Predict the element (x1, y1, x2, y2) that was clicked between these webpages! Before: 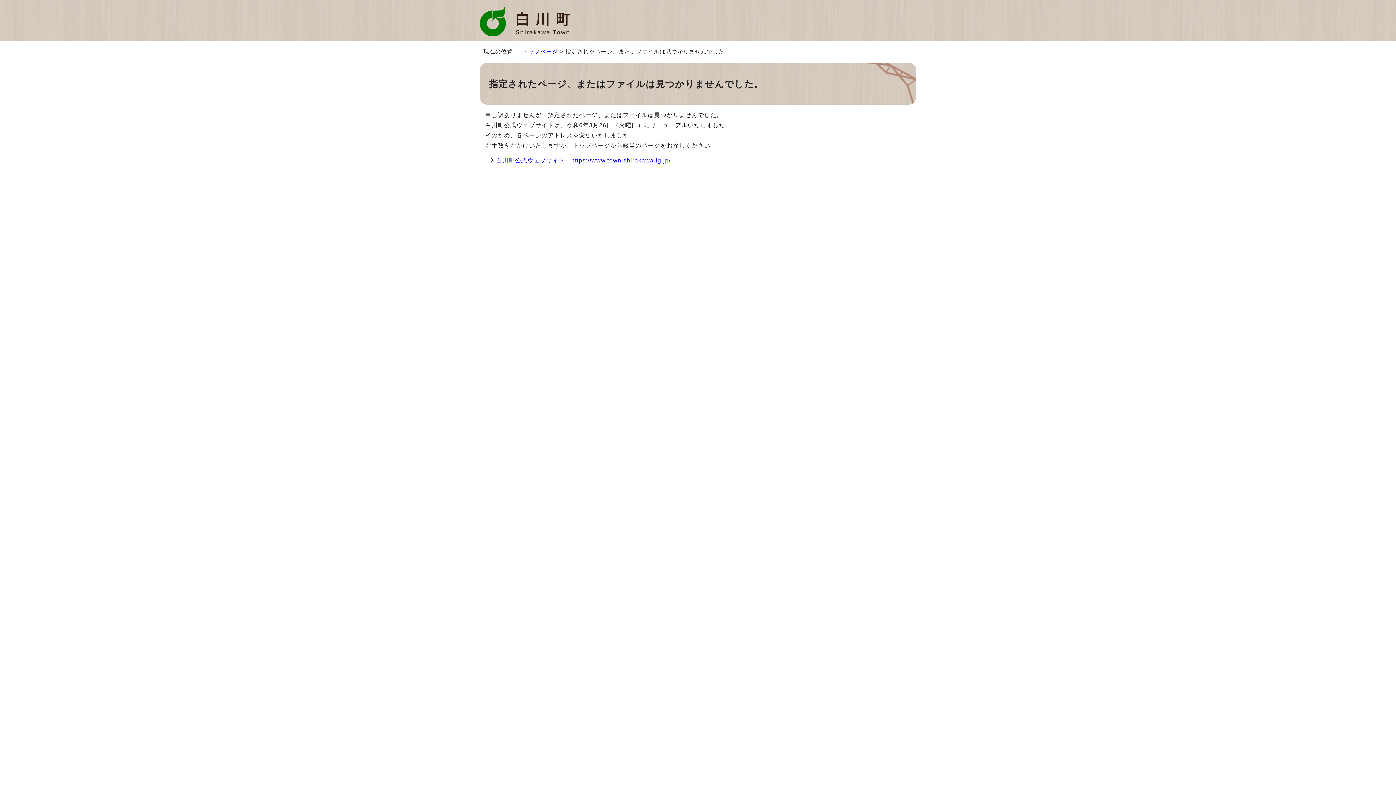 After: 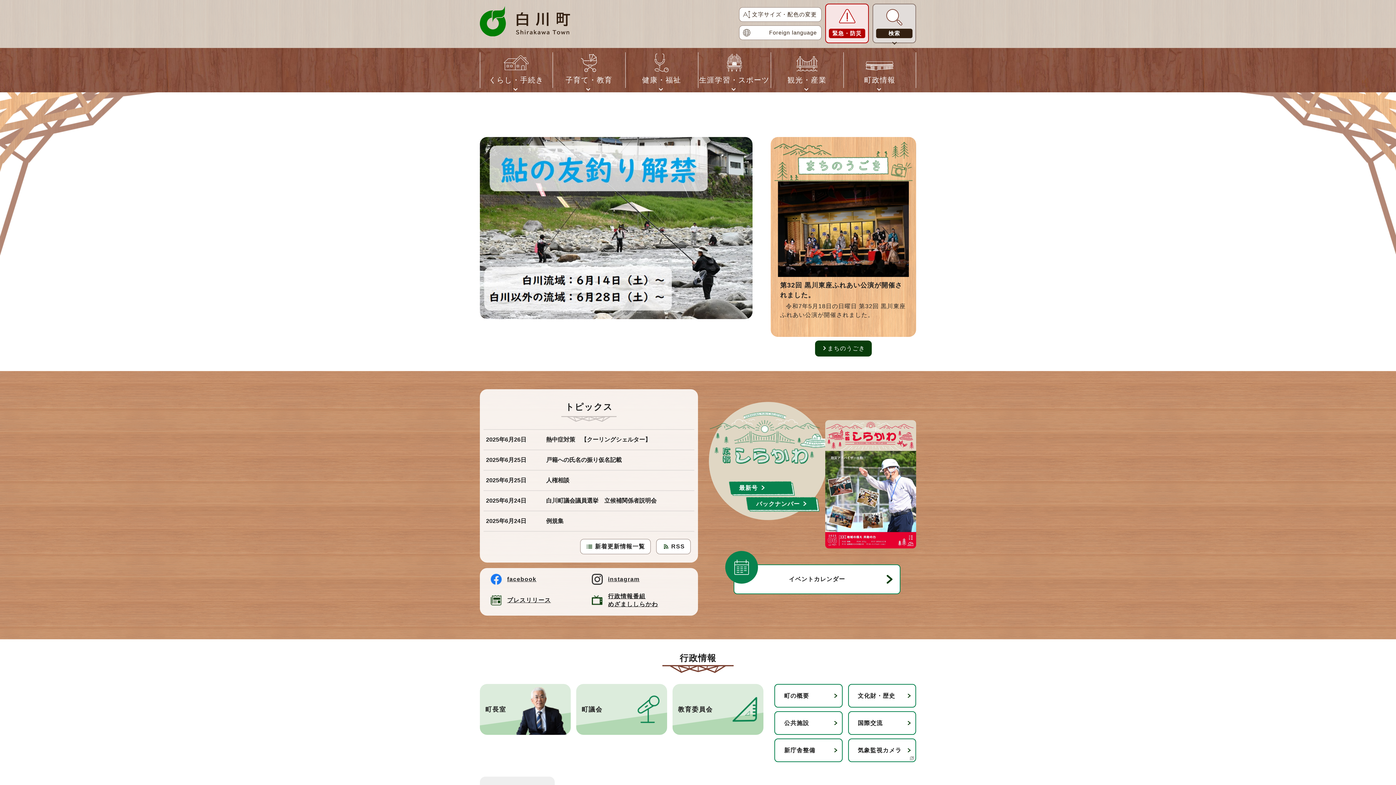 Action: label: トップページ bbox: (522, 48, 558, 54)